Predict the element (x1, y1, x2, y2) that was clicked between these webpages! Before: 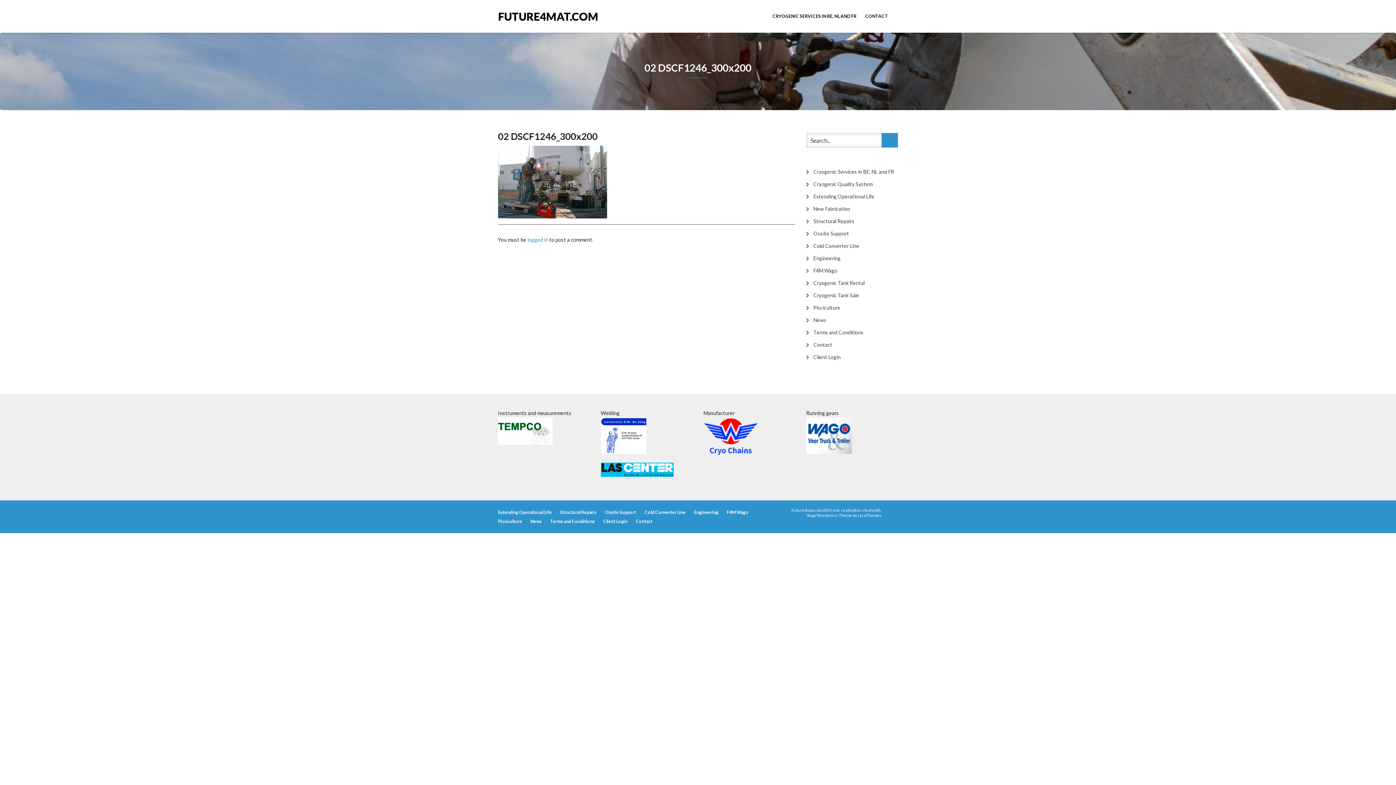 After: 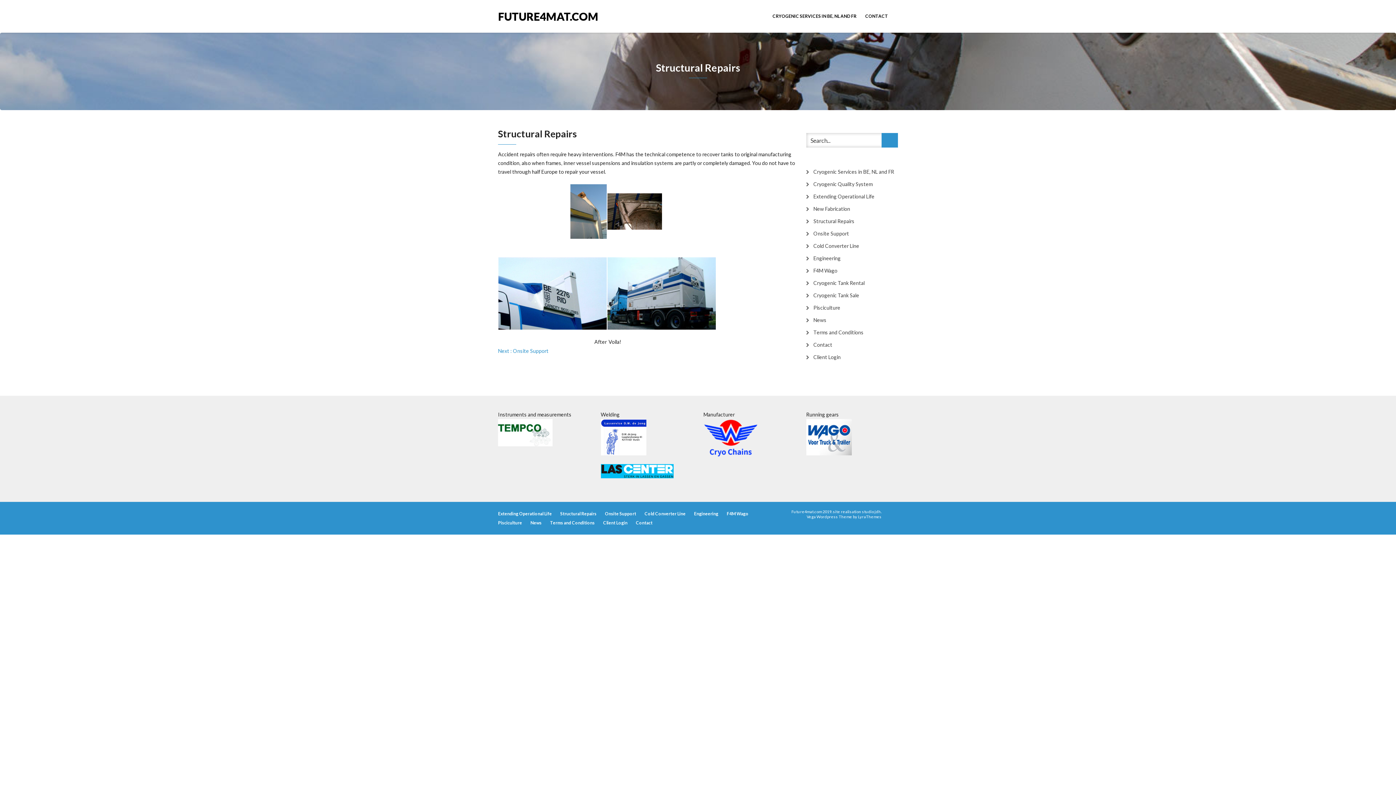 Action: label: Structural Repairs bbox: (806, 217, 854, 225)